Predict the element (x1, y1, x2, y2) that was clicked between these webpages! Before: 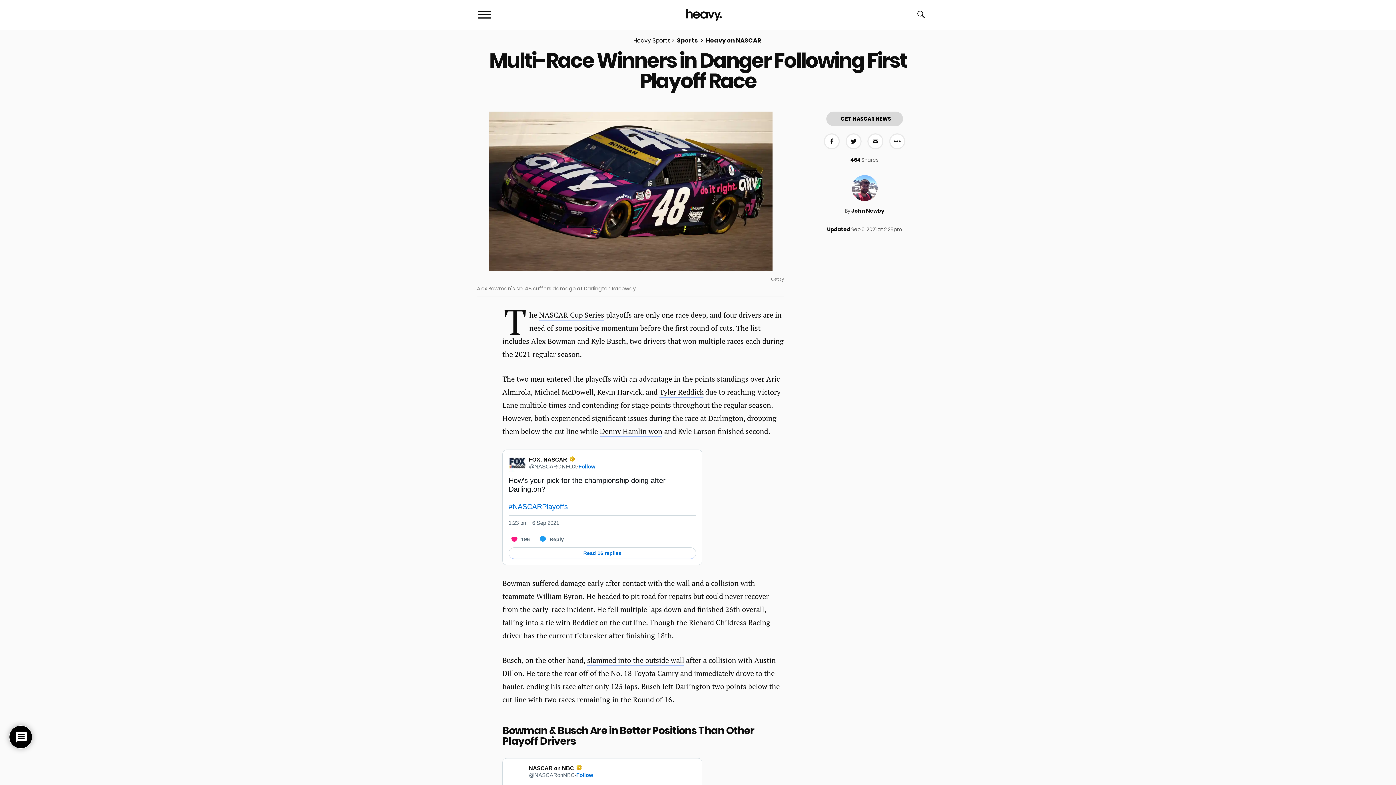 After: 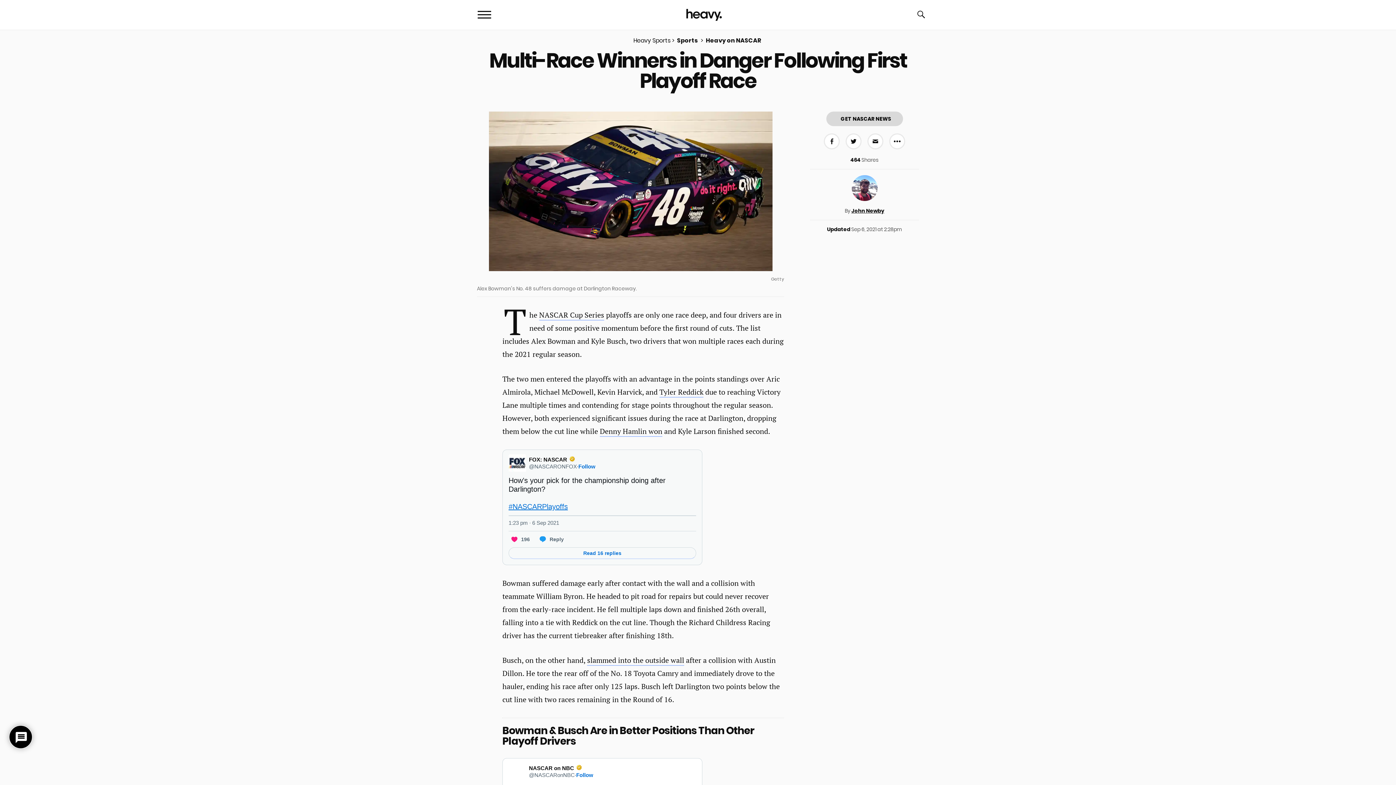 Action: label: #NASCARPlayoffs bbox: (508, 502, 568, 510)